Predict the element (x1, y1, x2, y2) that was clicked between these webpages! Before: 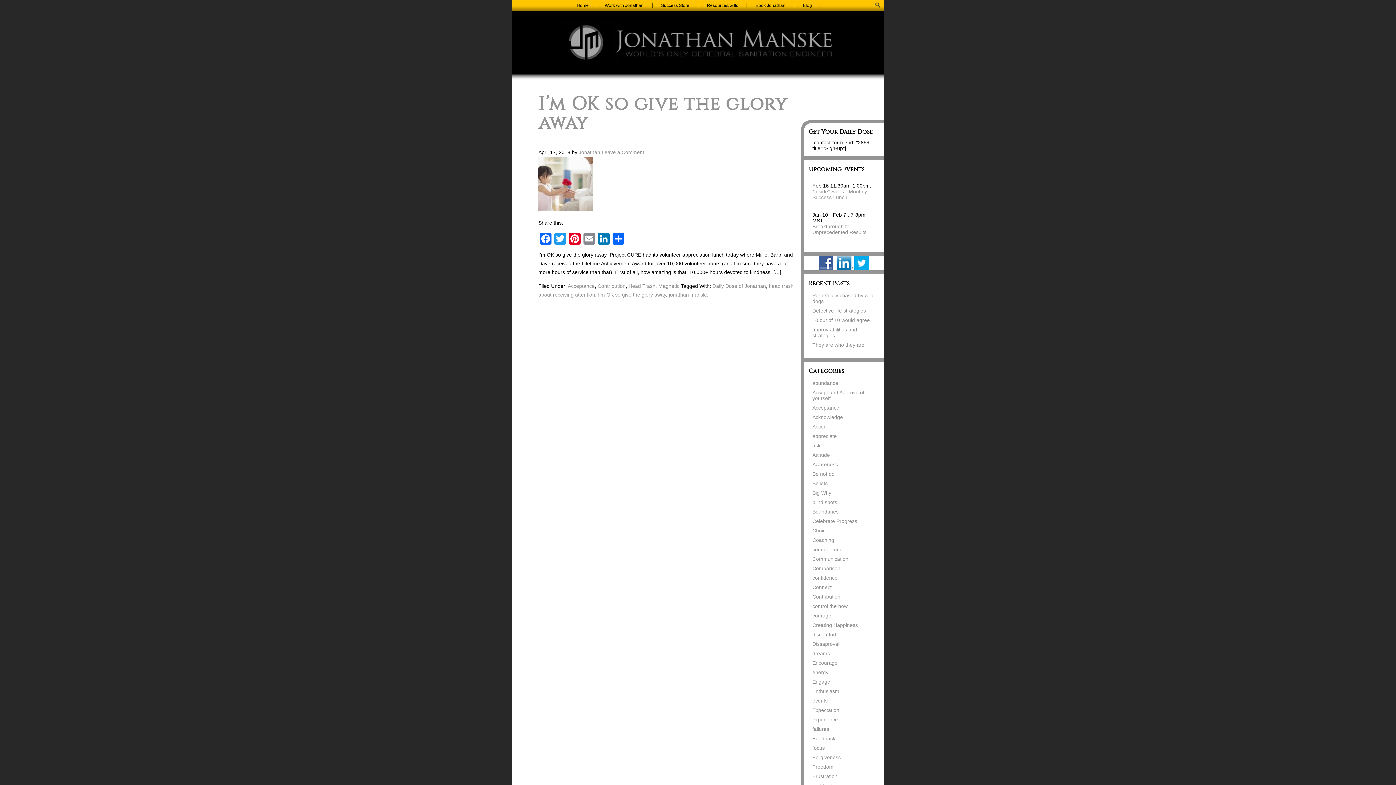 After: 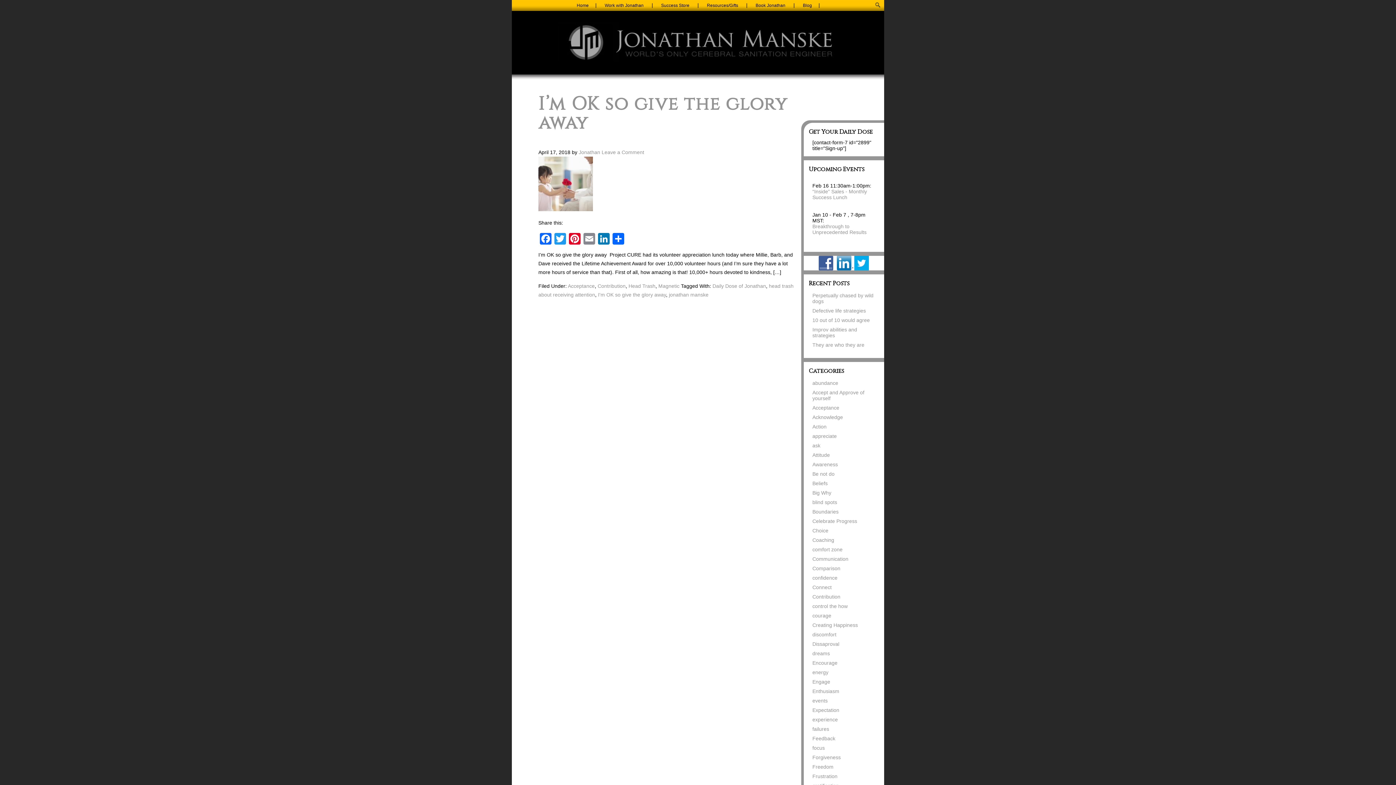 Action: bbox: (598, 291, 666, 297) label: I'm OK so give the glory away